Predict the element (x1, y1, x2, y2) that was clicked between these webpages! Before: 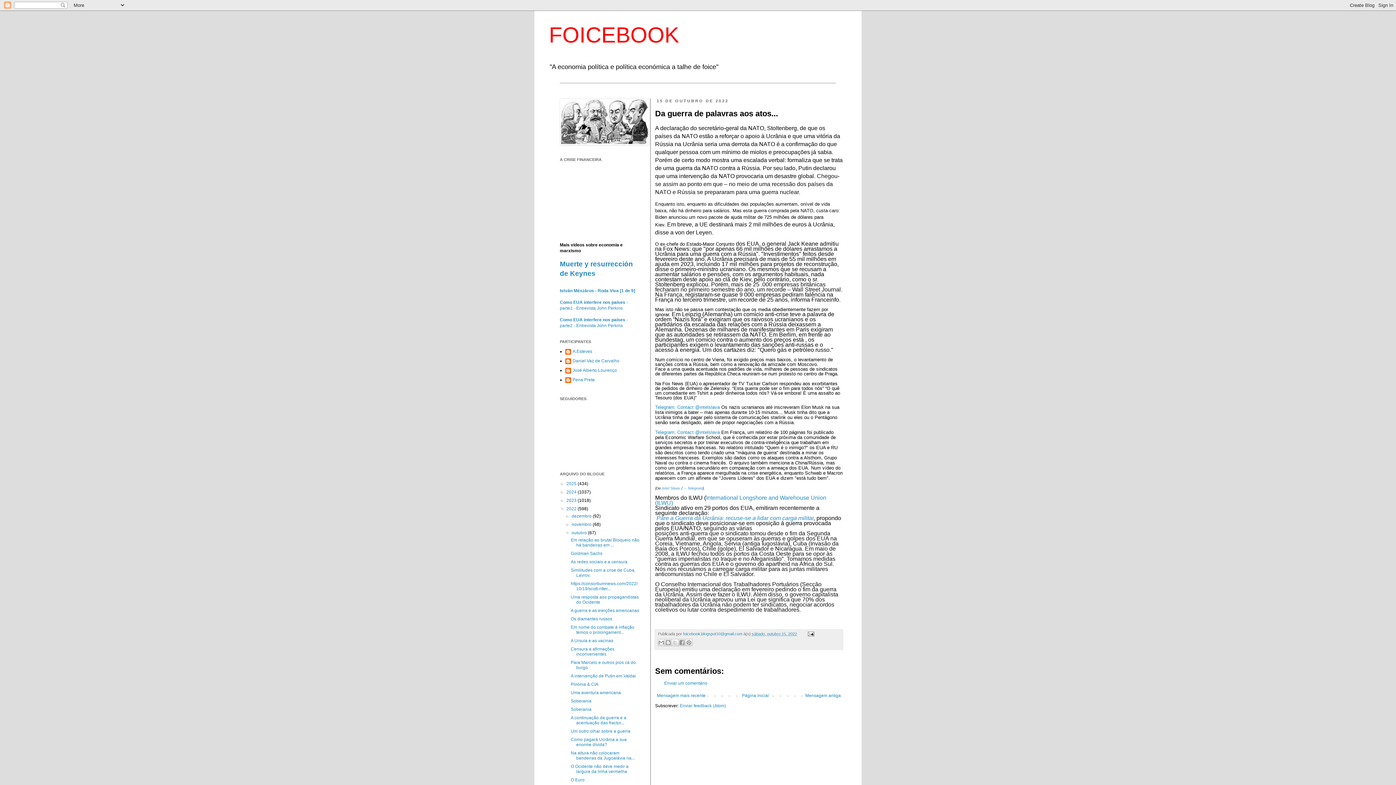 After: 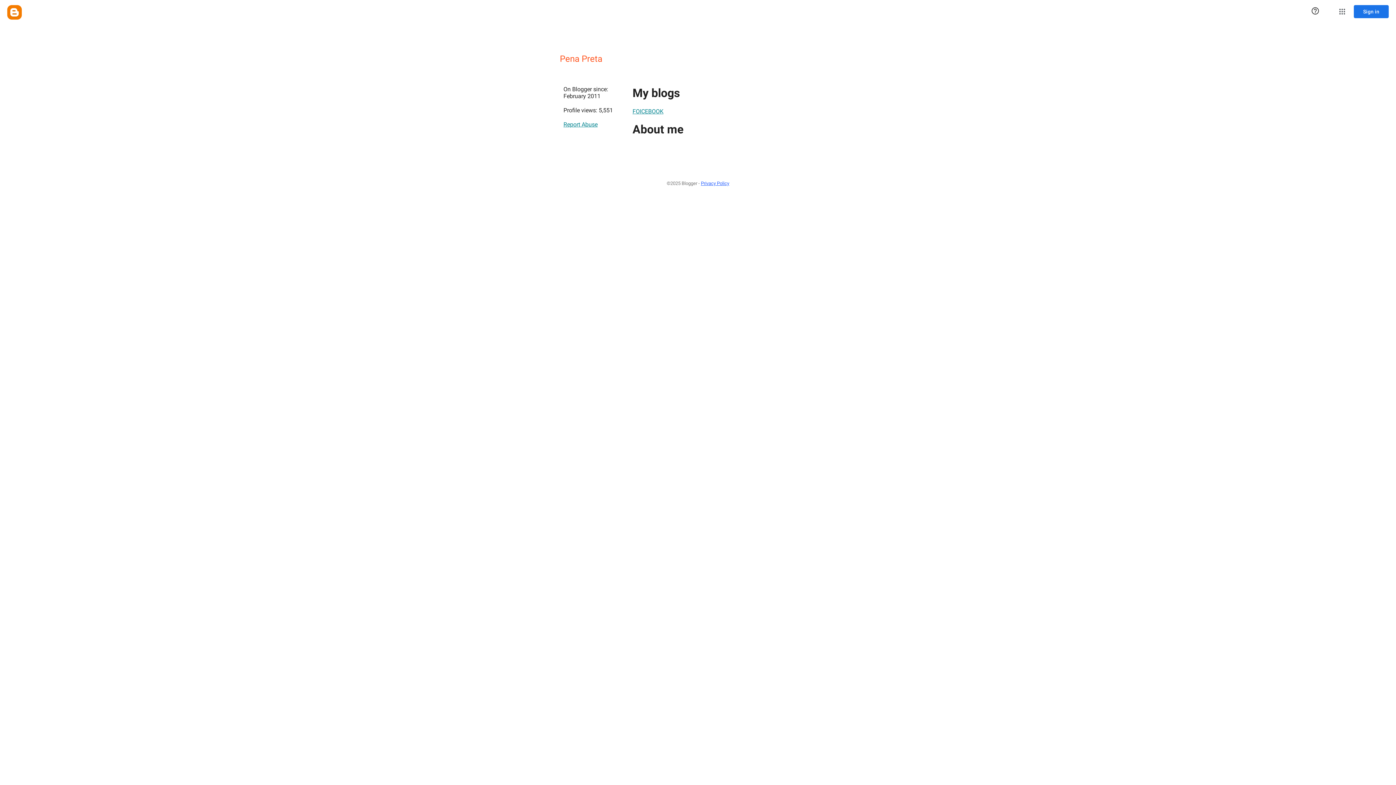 Action: bbox: (565, 377, 594, 384) label: Pena Preta